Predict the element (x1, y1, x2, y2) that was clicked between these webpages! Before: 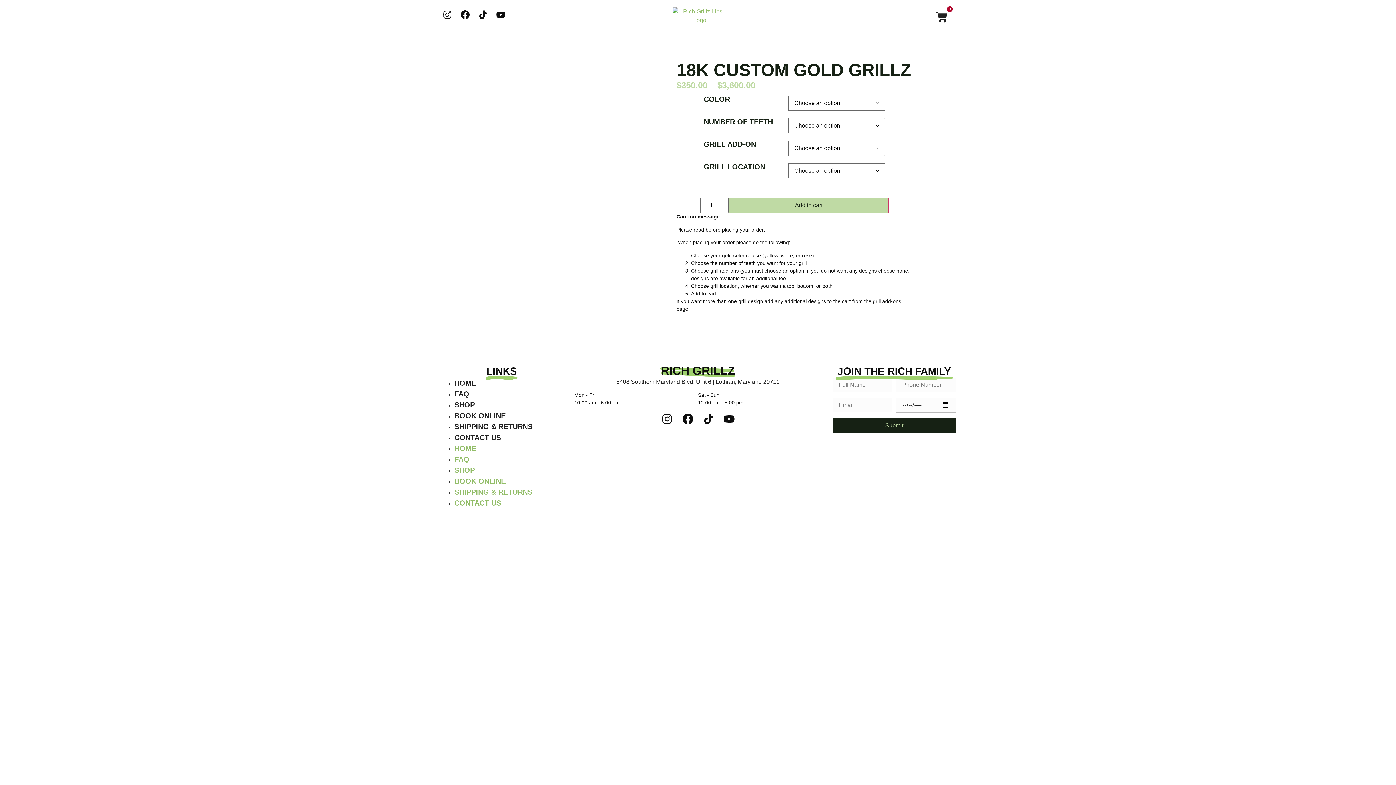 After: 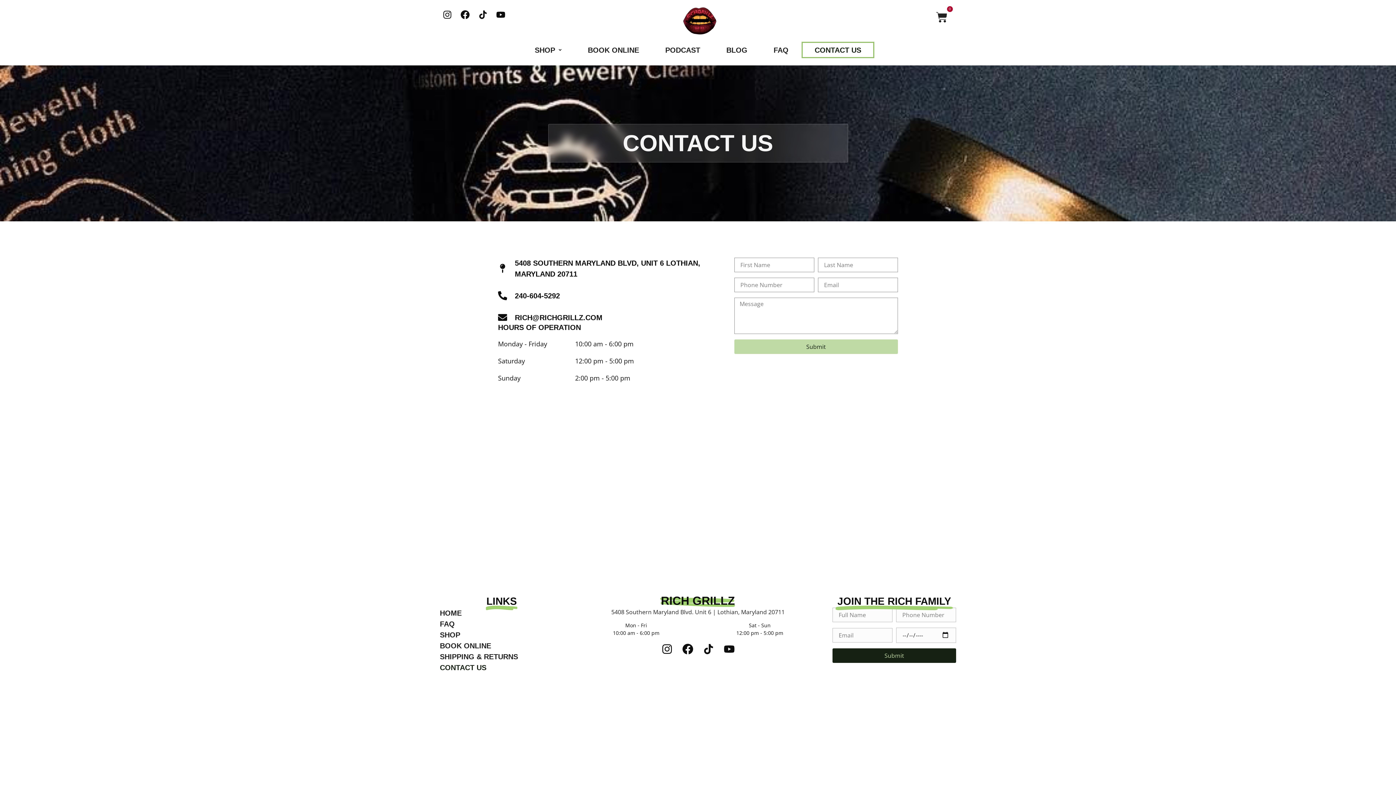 Action: bbox: (454, 499, 501, 507) label: CONTACT US